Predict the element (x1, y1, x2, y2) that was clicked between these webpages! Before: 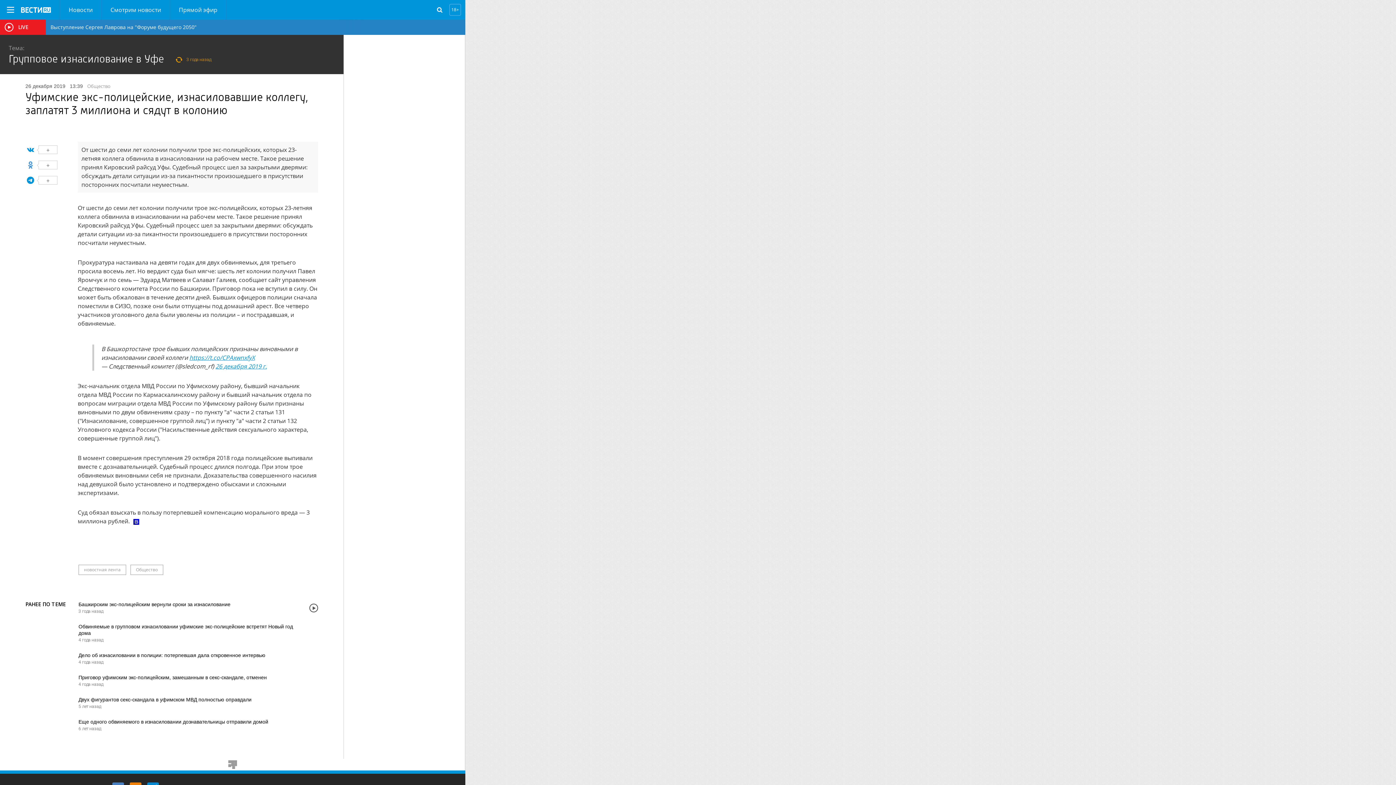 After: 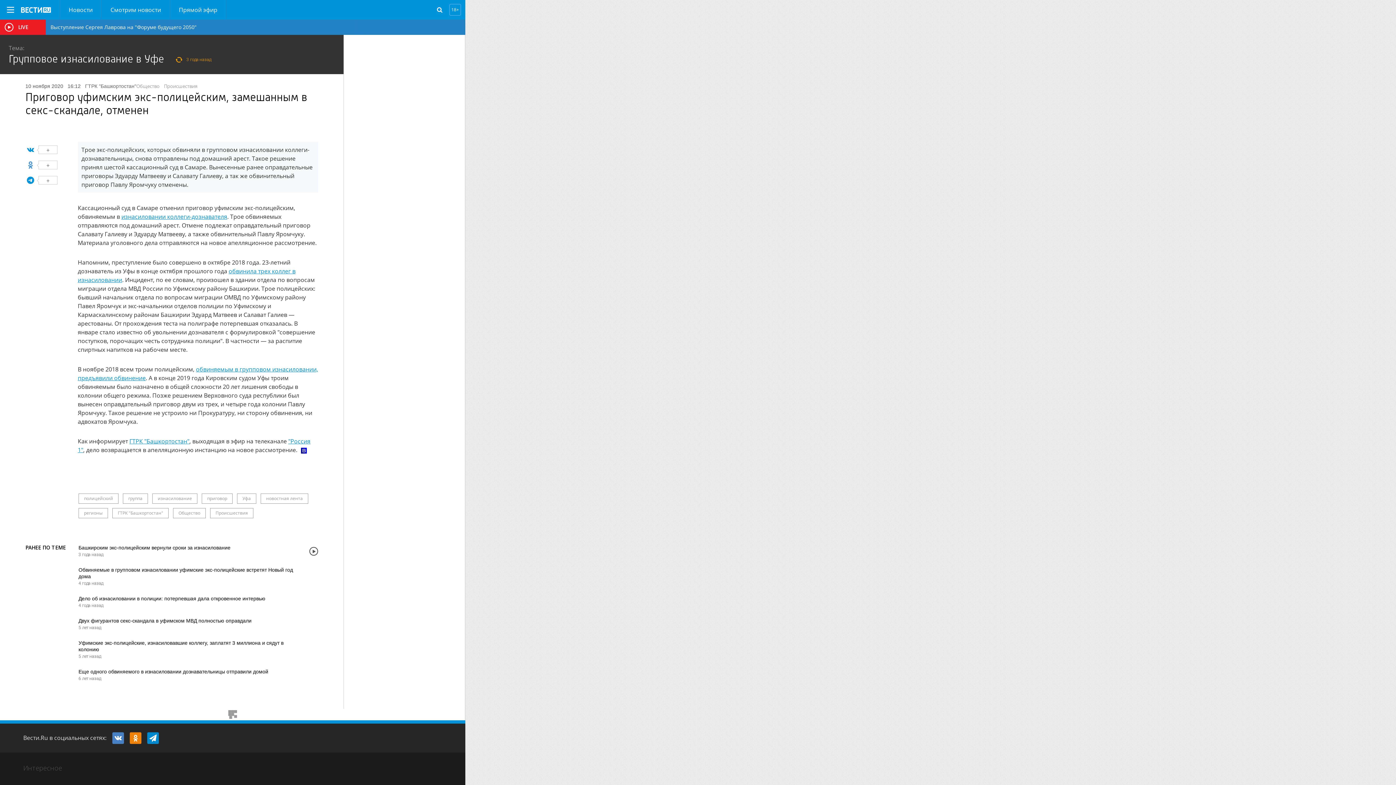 Action: label: Приговор уфимским экс-полицейским, замешанным в секс-скандале, отменен bbox: (78, 674, 266, 680)